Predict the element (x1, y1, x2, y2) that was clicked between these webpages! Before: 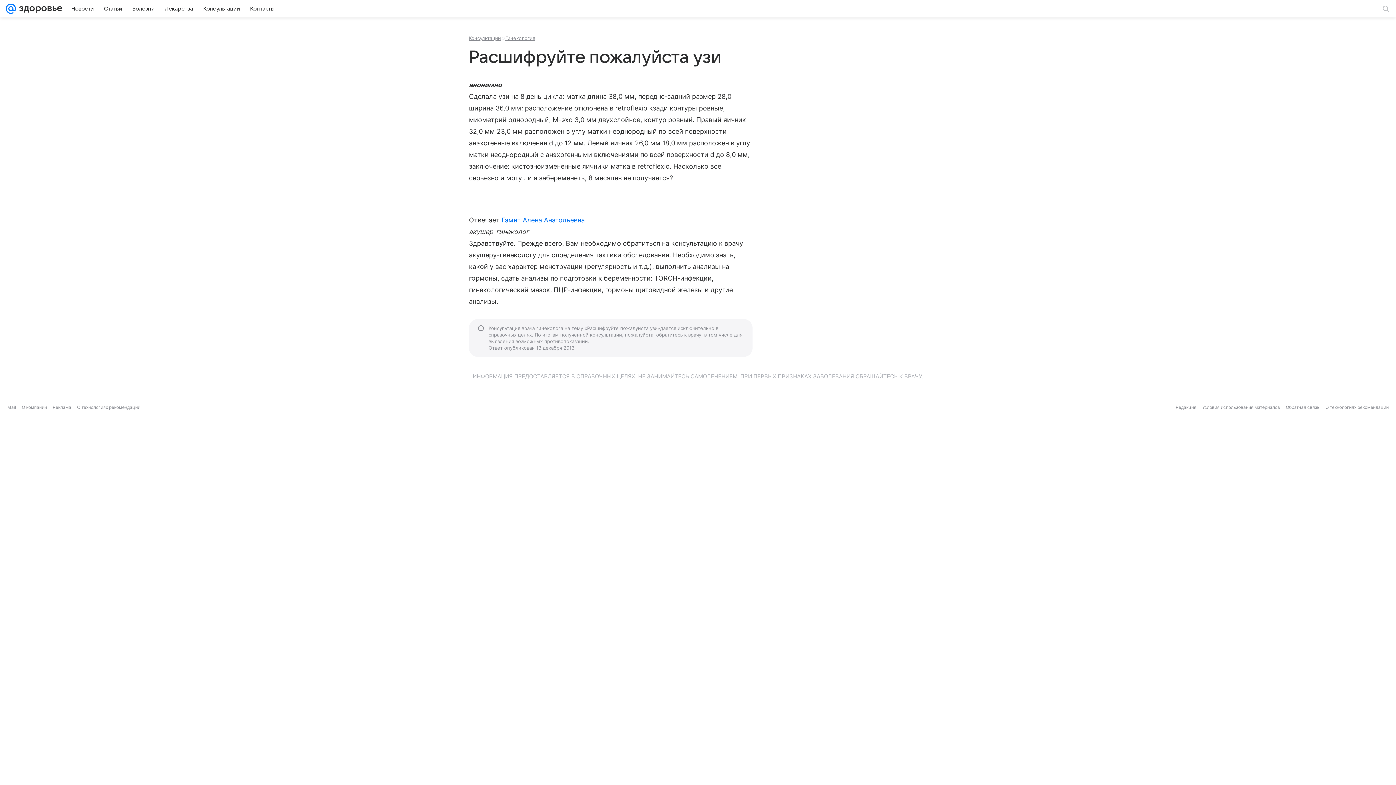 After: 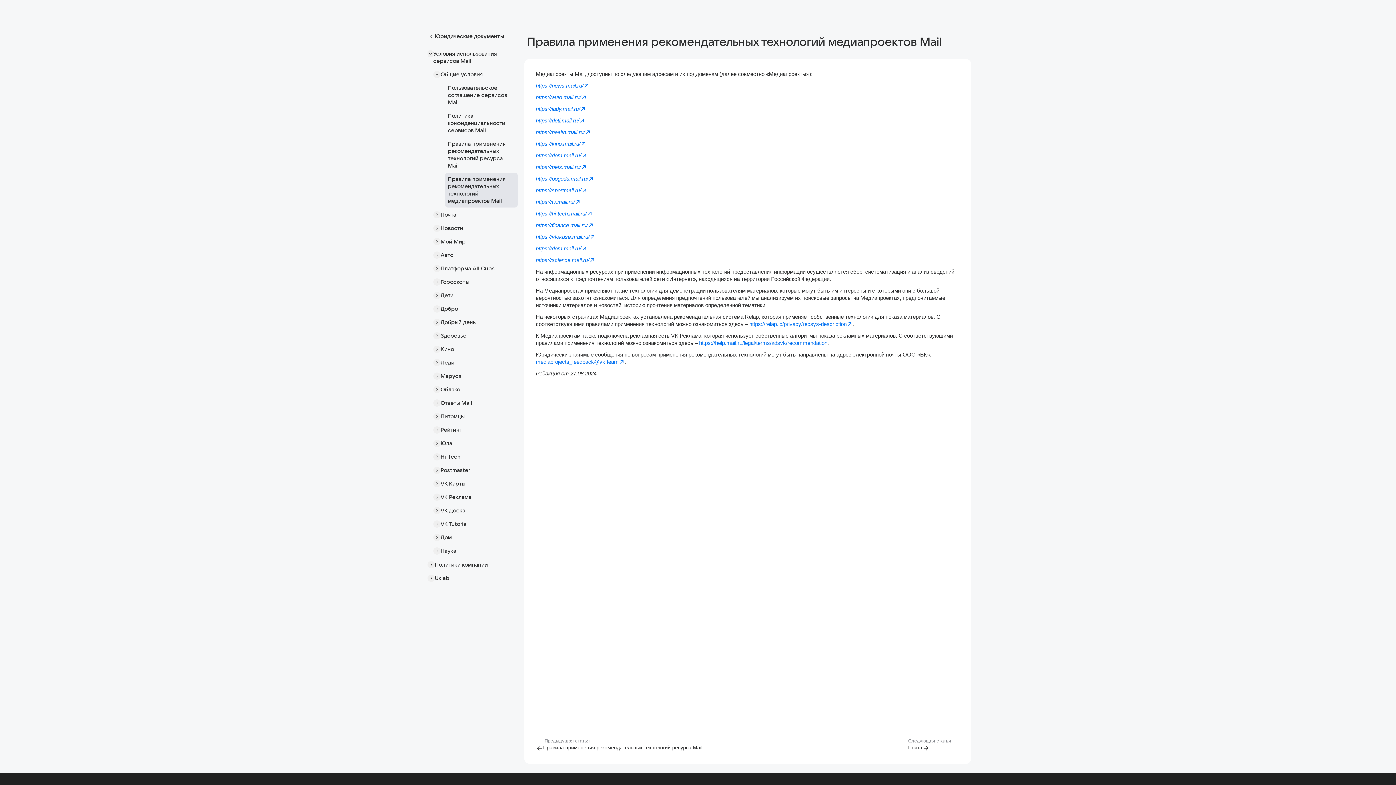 Action: bbox: (1325, 404, 1389, 410) label: О технологиях рекомендаций